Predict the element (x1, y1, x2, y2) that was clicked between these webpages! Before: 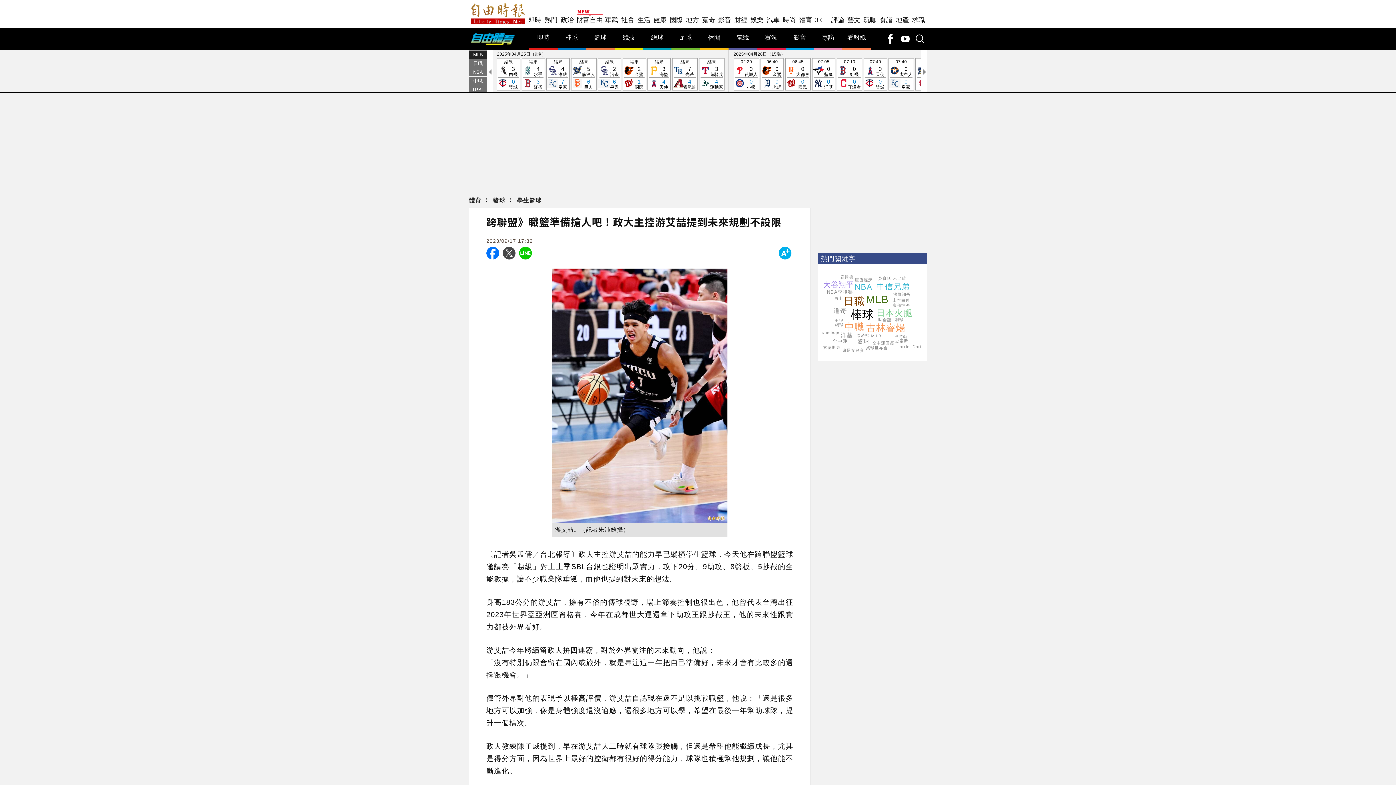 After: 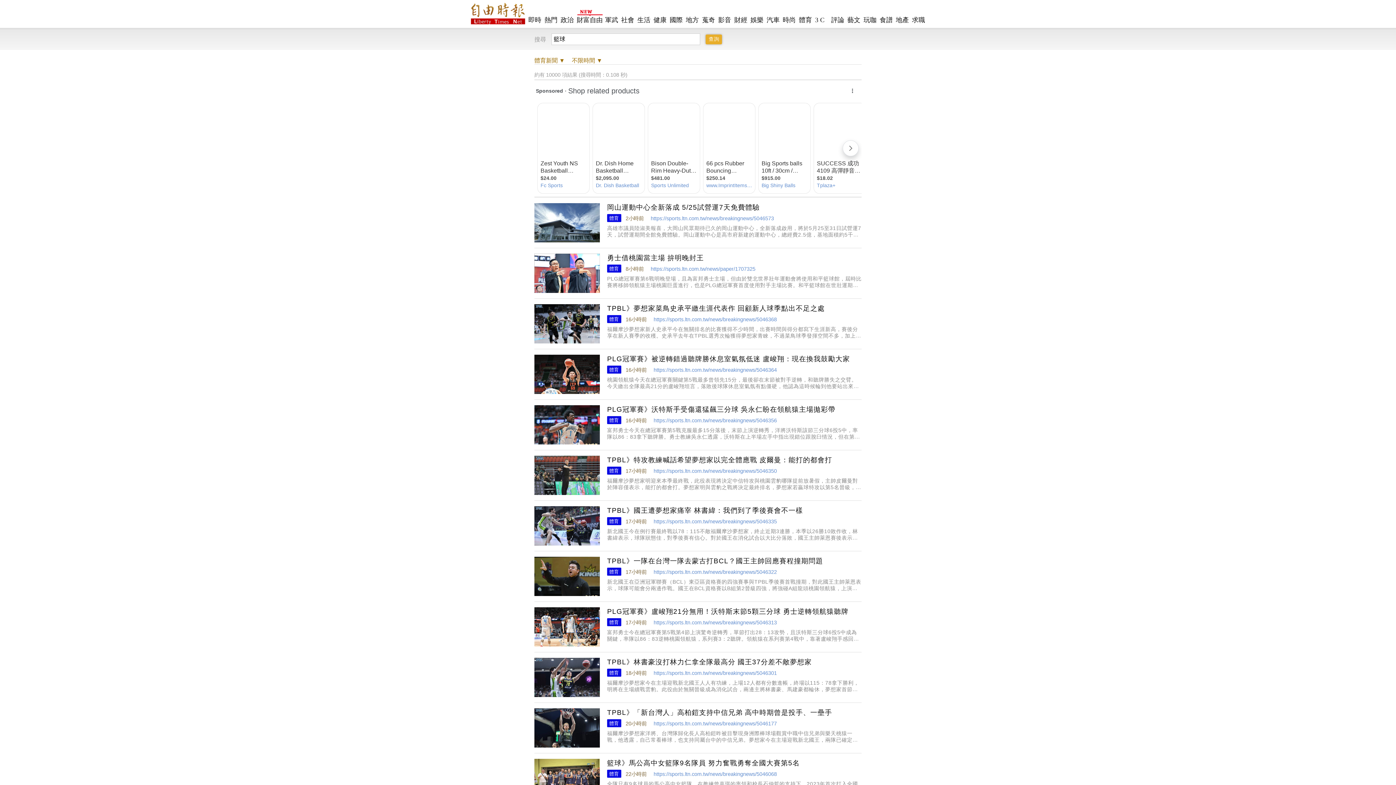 Action: bbox: (857, 338, 869, 344) label: 籃球